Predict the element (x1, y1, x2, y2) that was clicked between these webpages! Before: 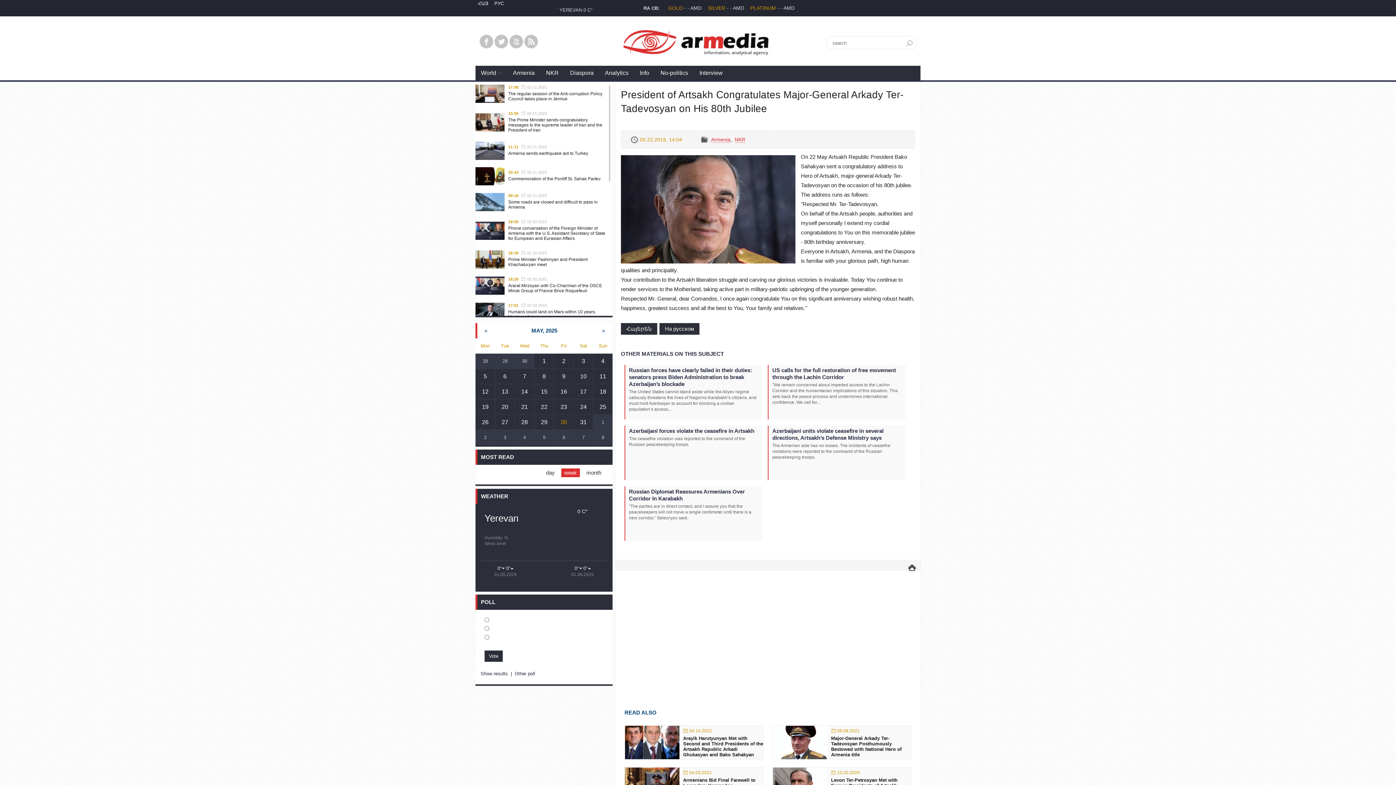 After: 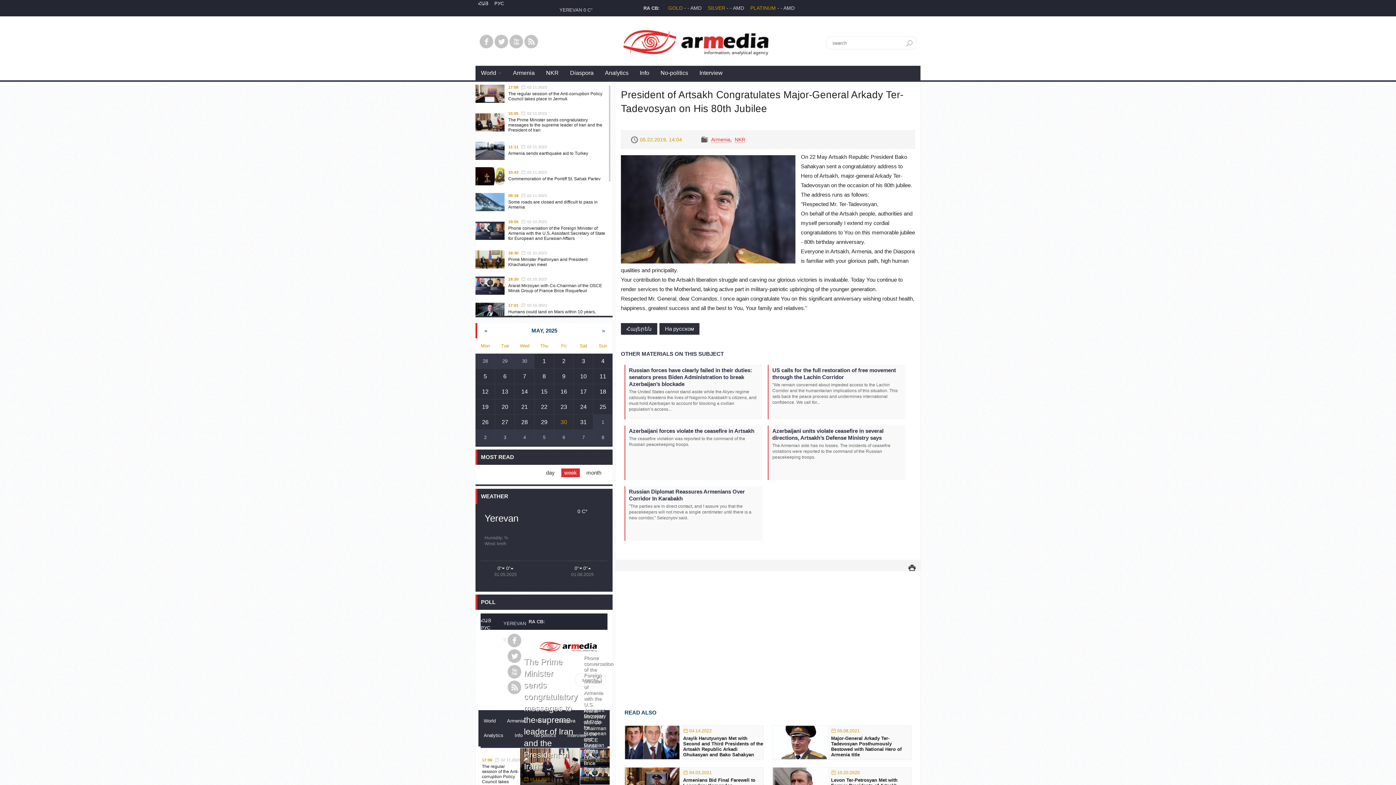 Action: bbox: (514, 671, 535, 676) label: Other poll